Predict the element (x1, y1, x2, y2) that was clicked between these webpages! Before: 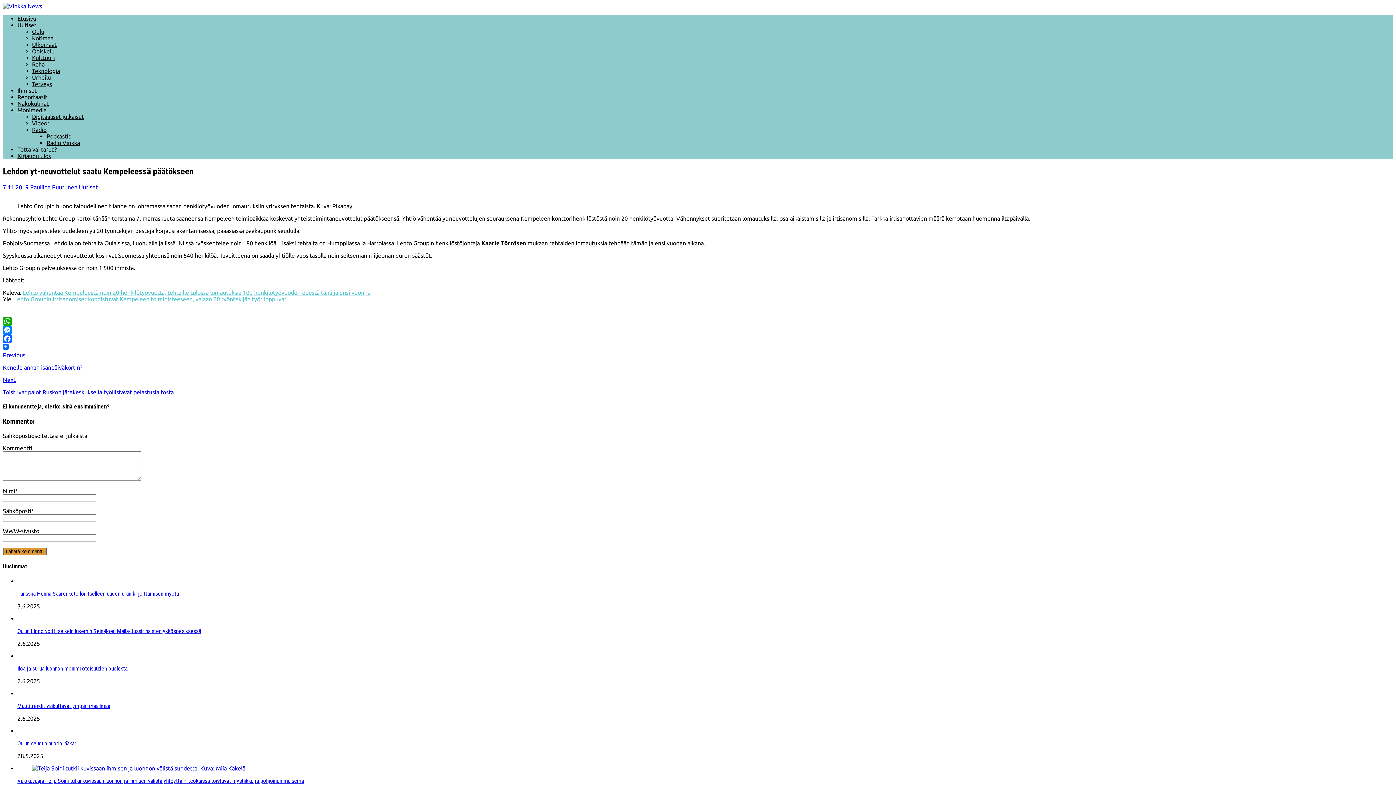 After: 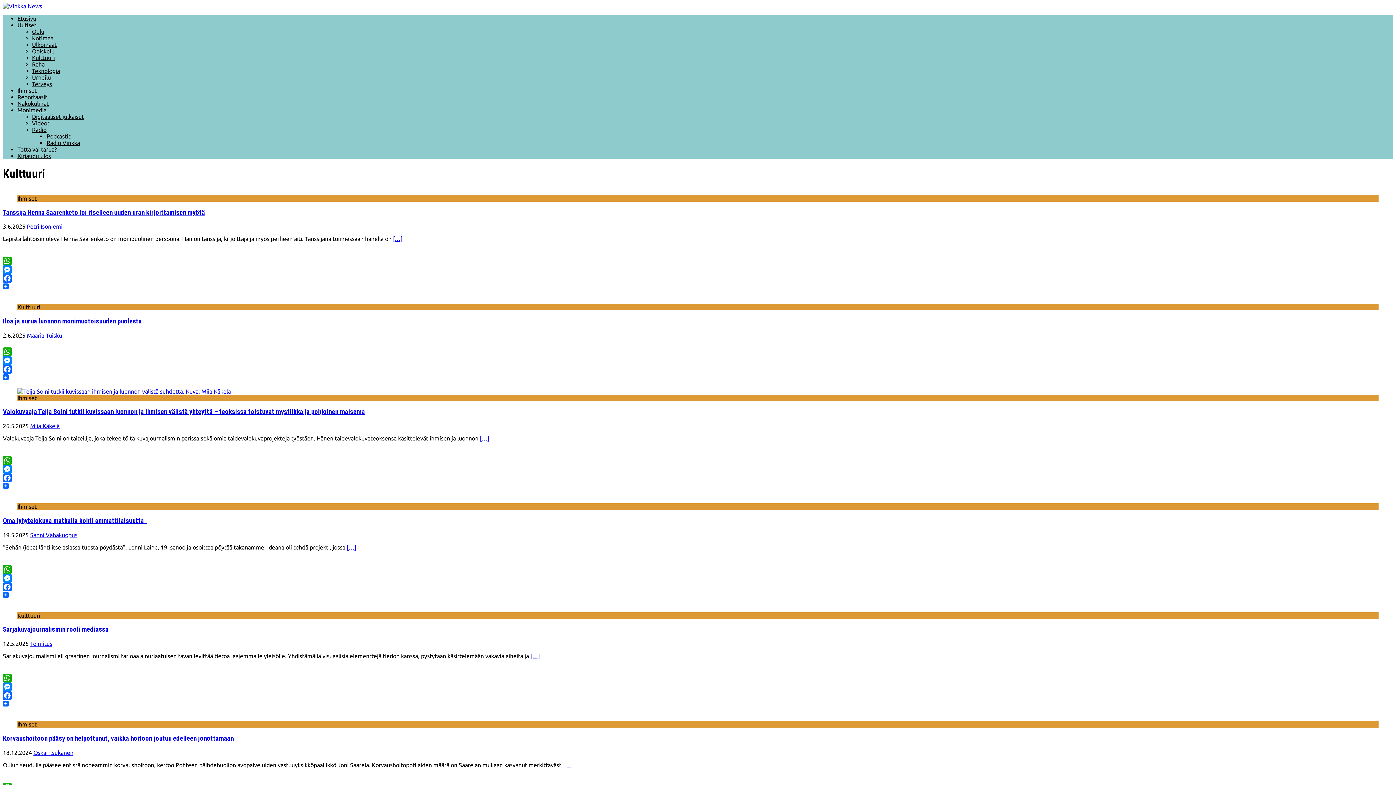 Action: label: Kulttuuri bbox: (32, 54, 54, 61)